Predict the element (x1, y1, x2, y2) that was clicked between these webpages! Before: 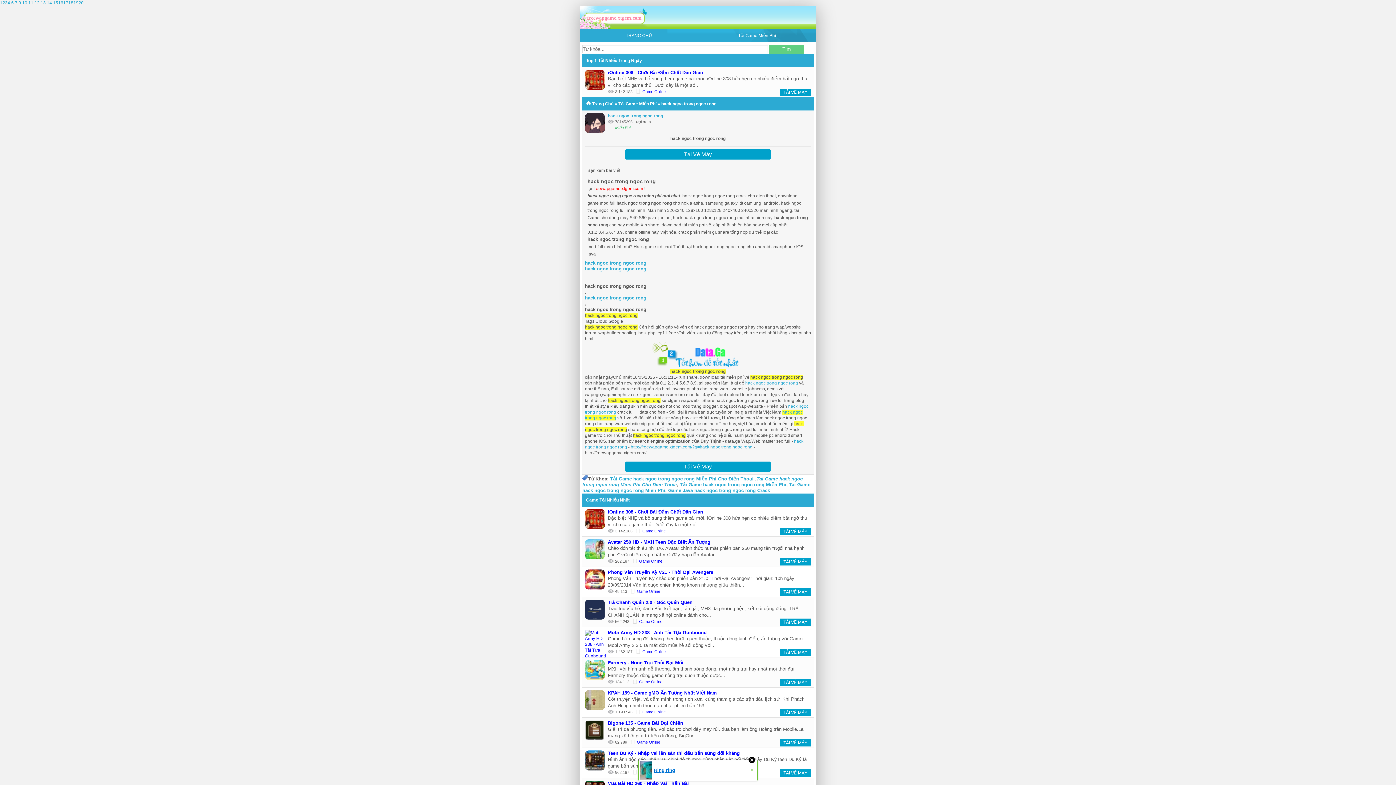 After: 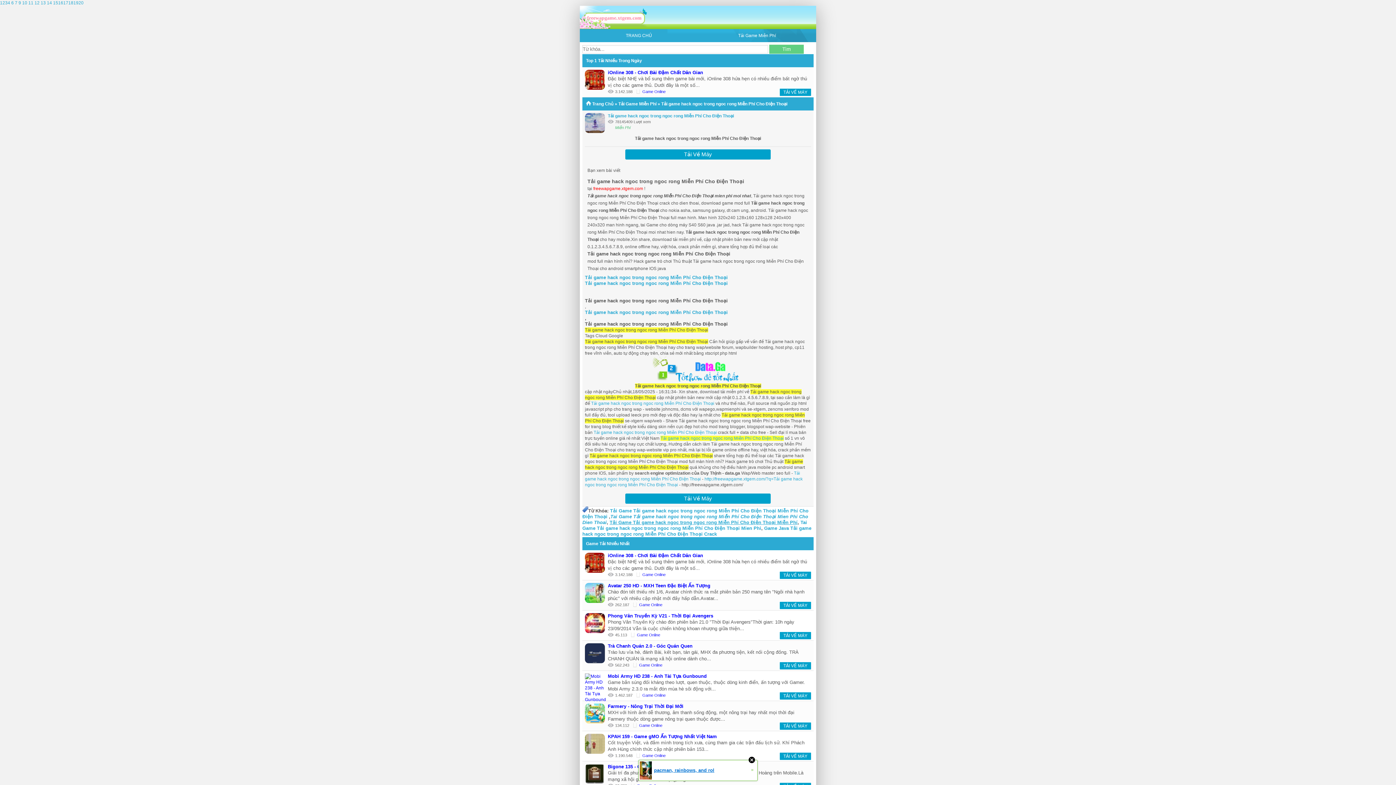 Action: label: Tải Game hack ngoc trong ngoc rong Miễn Phí Cho Điện Thoại bbox: (610, 476, 753, 481)